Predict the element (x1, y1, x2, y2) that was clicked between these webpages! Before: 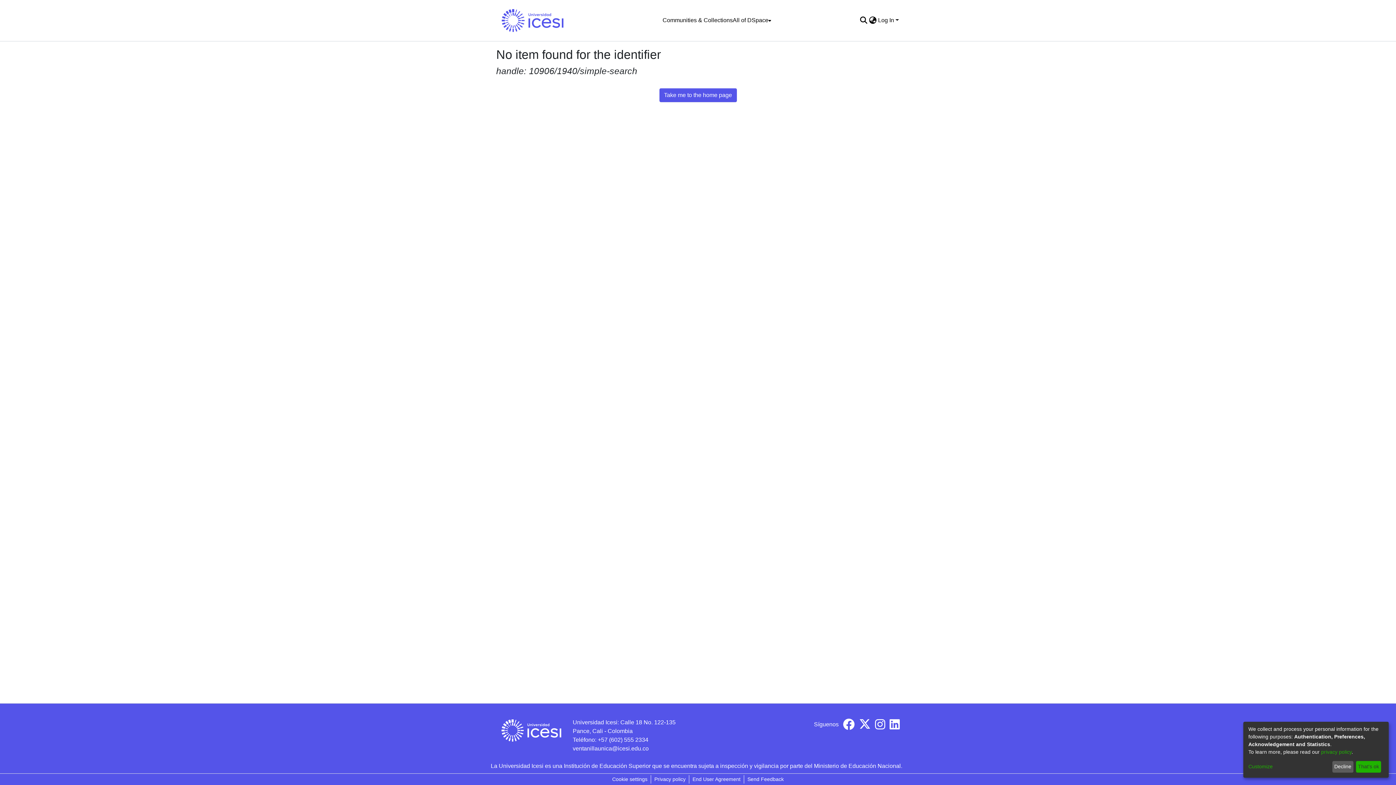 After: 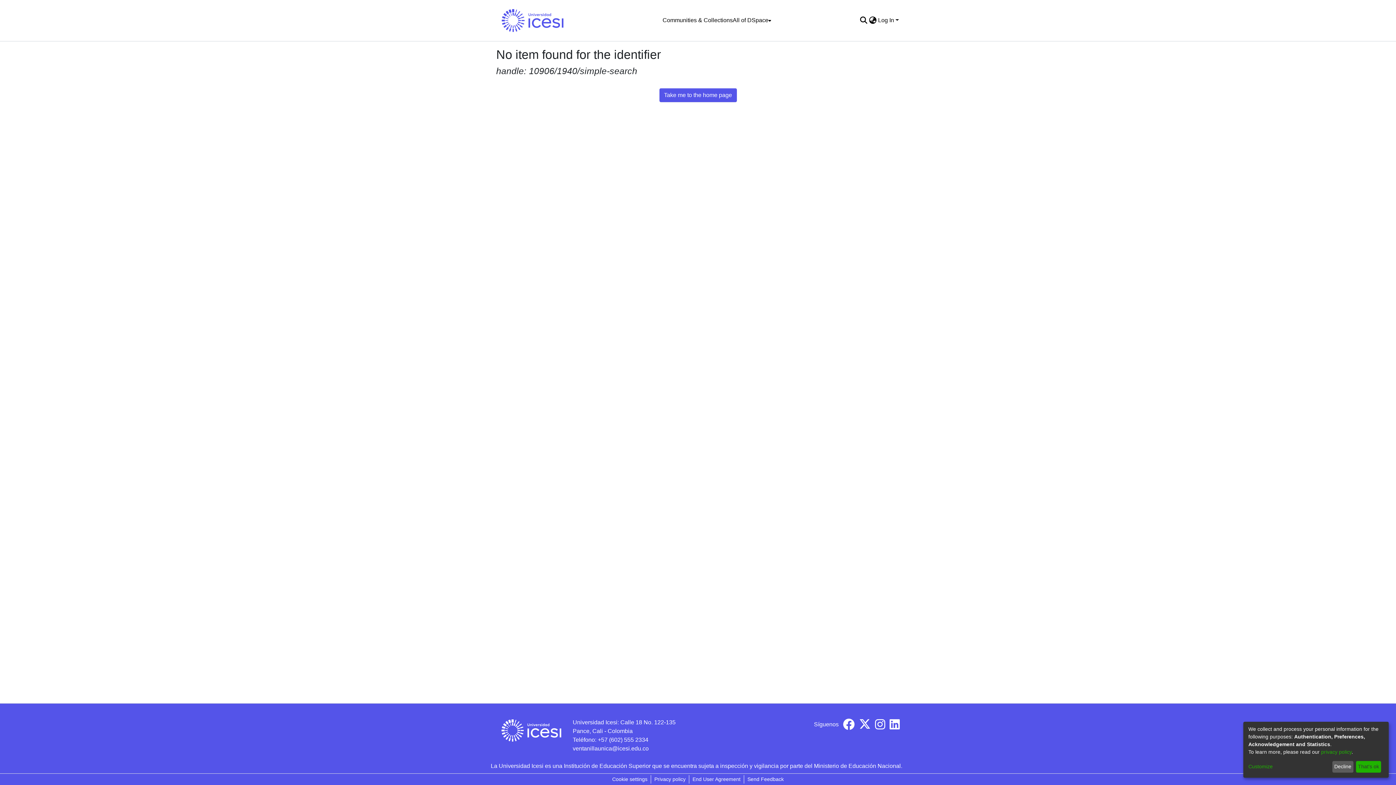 Action: bbox: (859, 724, 870, 730)